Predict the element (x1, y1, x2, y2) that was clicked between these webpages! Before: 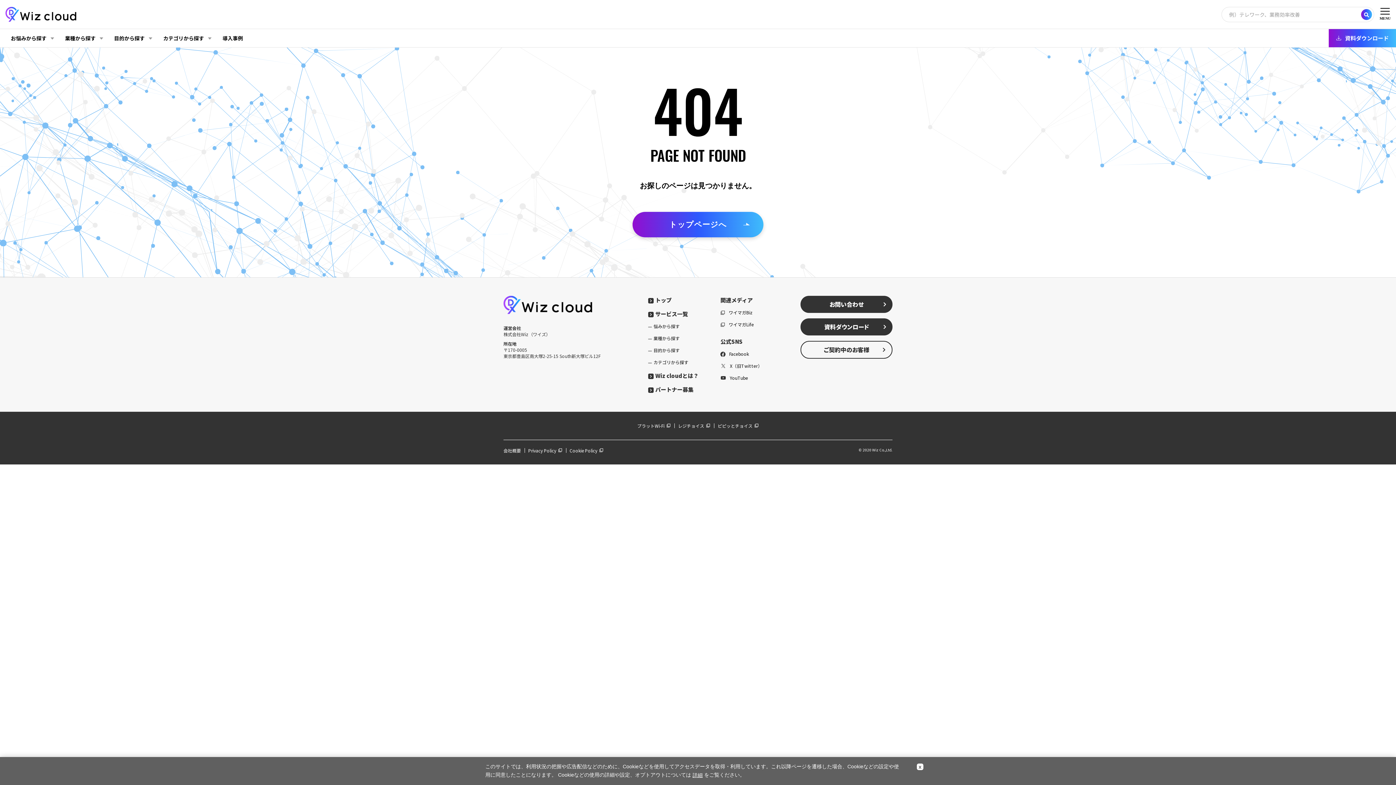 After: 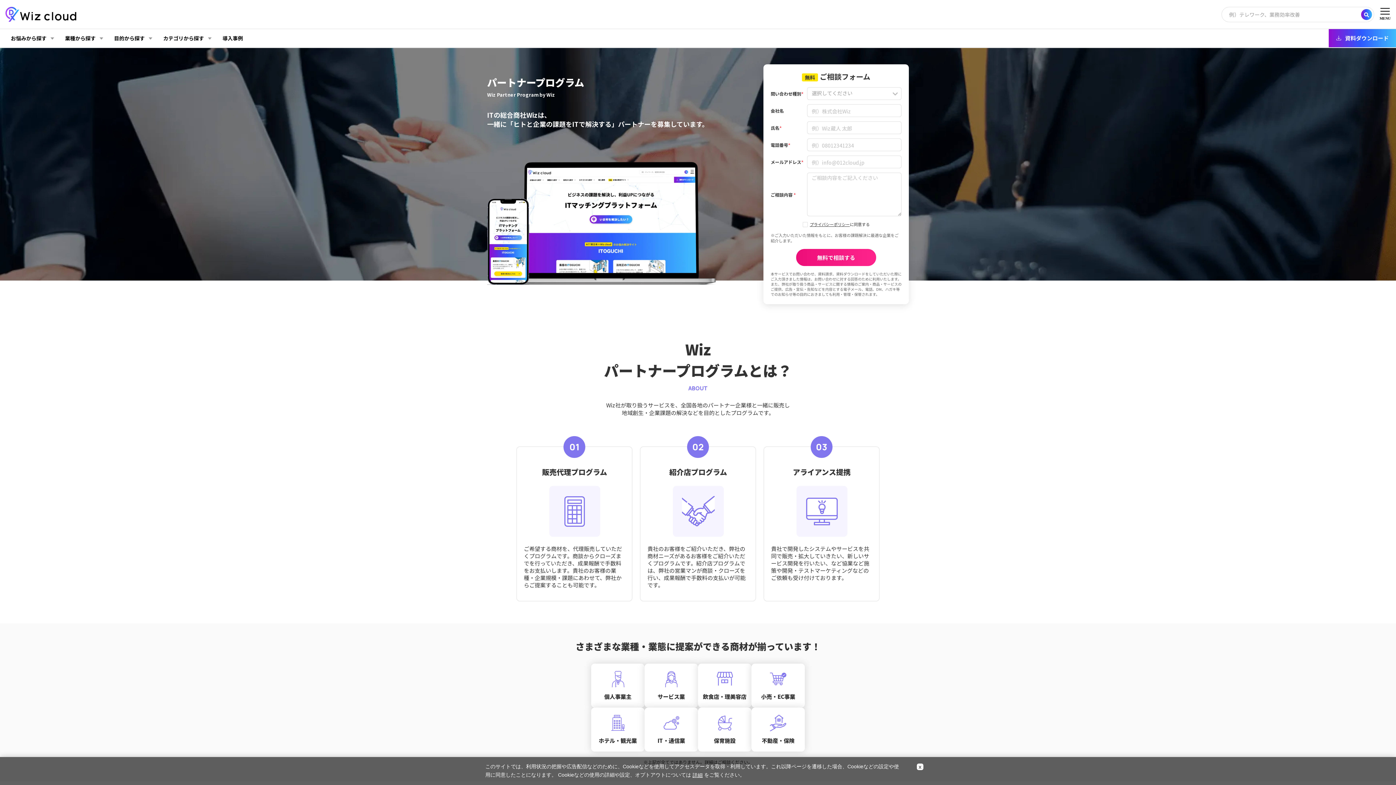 Action: bbox: (648, 385, 693, 393) label: パートナー募集